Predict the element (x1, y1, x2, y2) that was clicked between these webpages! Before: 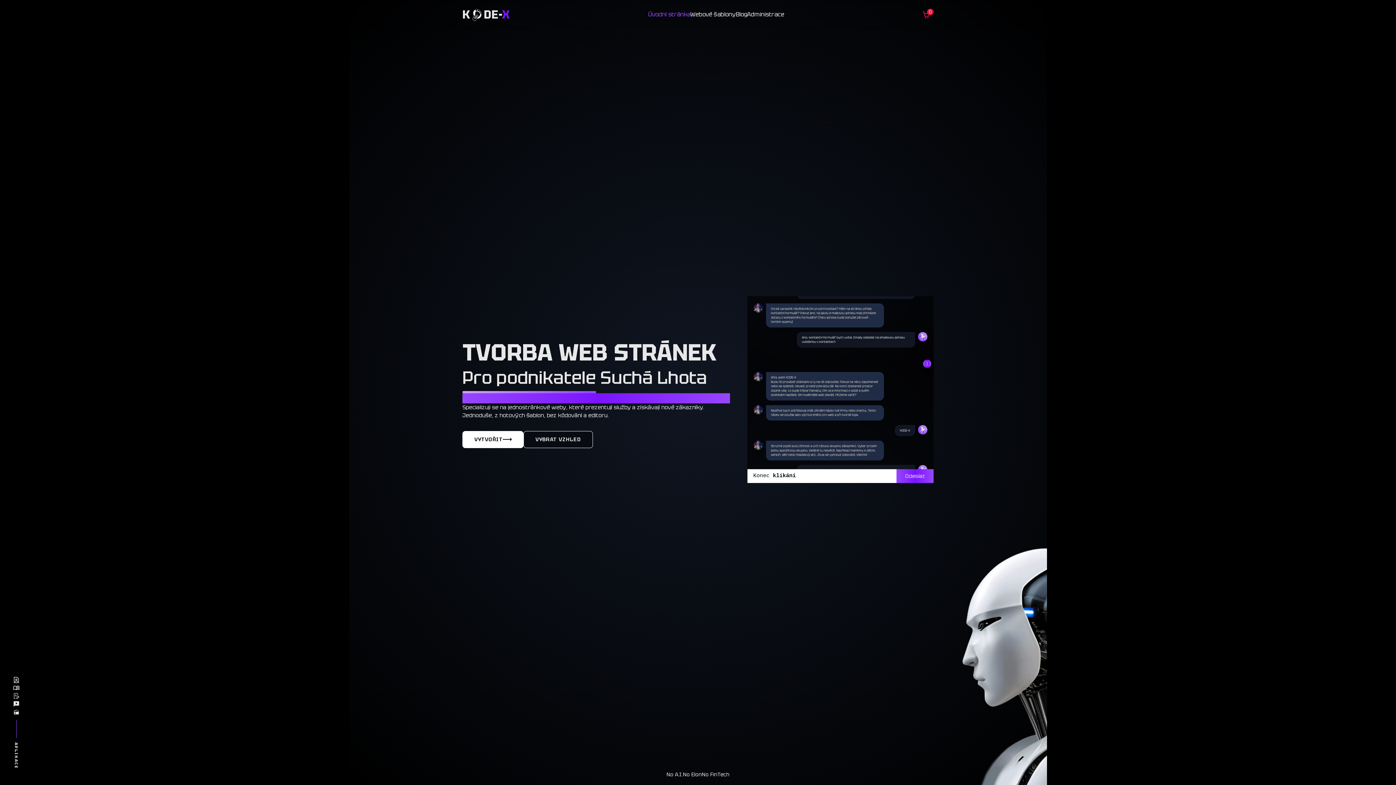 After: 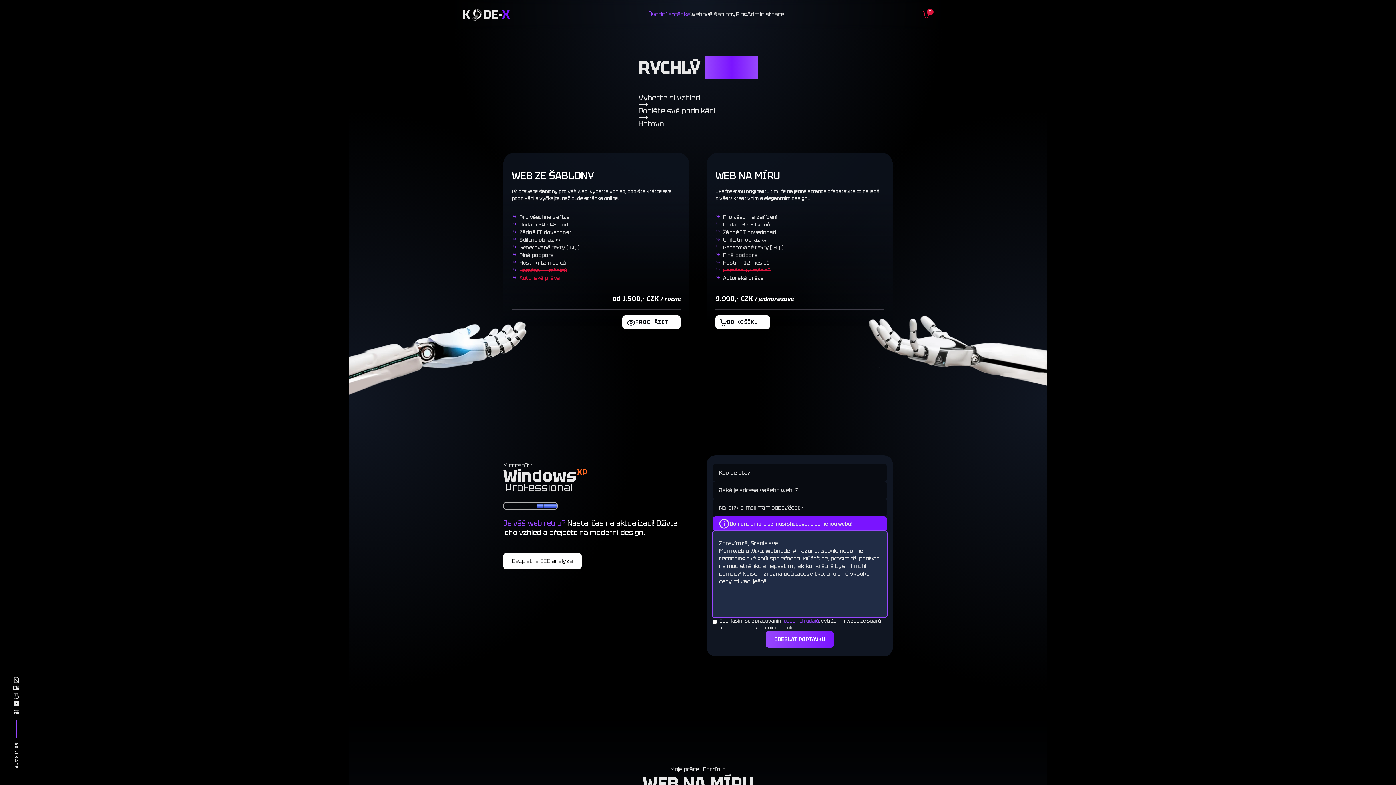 Action: label: Vytvořit web bbox: (462, 431, 523, 448)